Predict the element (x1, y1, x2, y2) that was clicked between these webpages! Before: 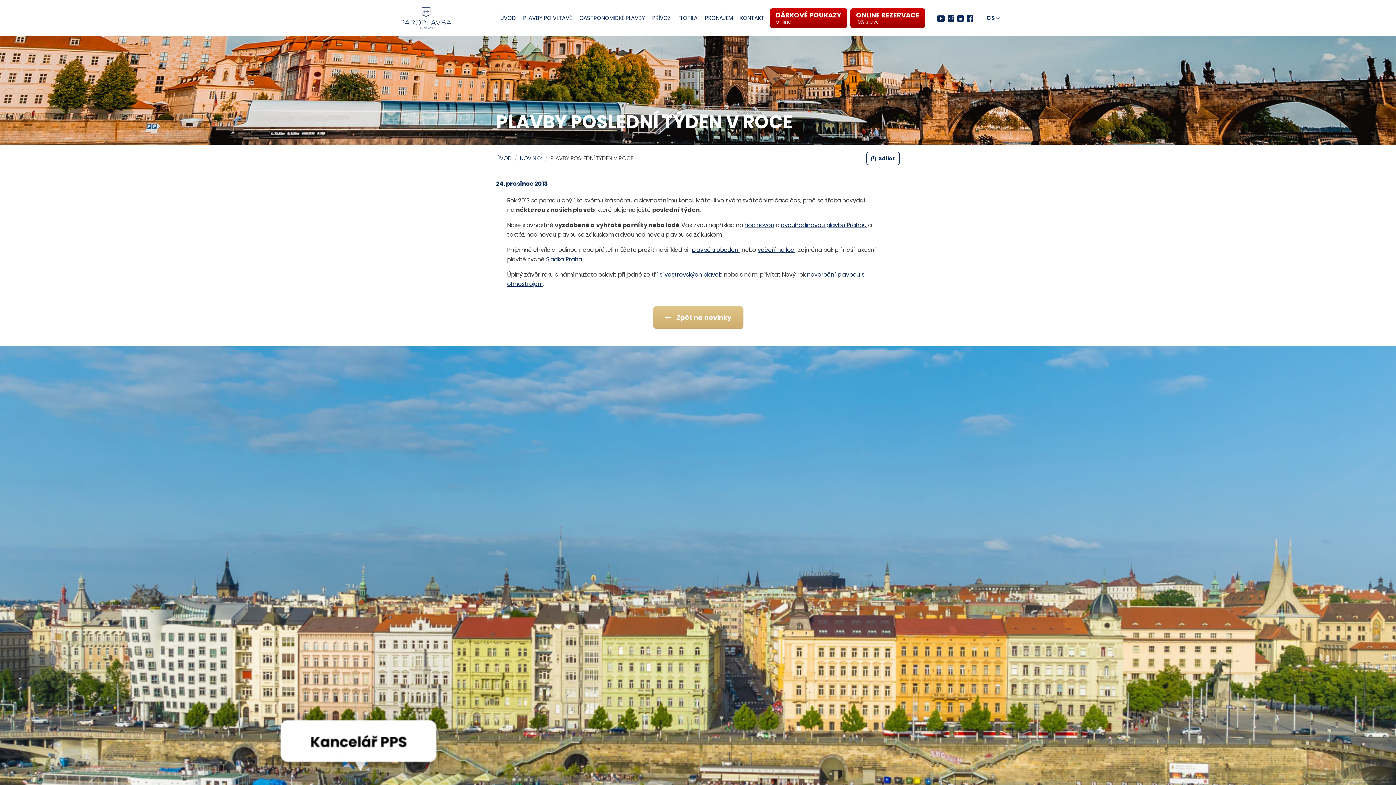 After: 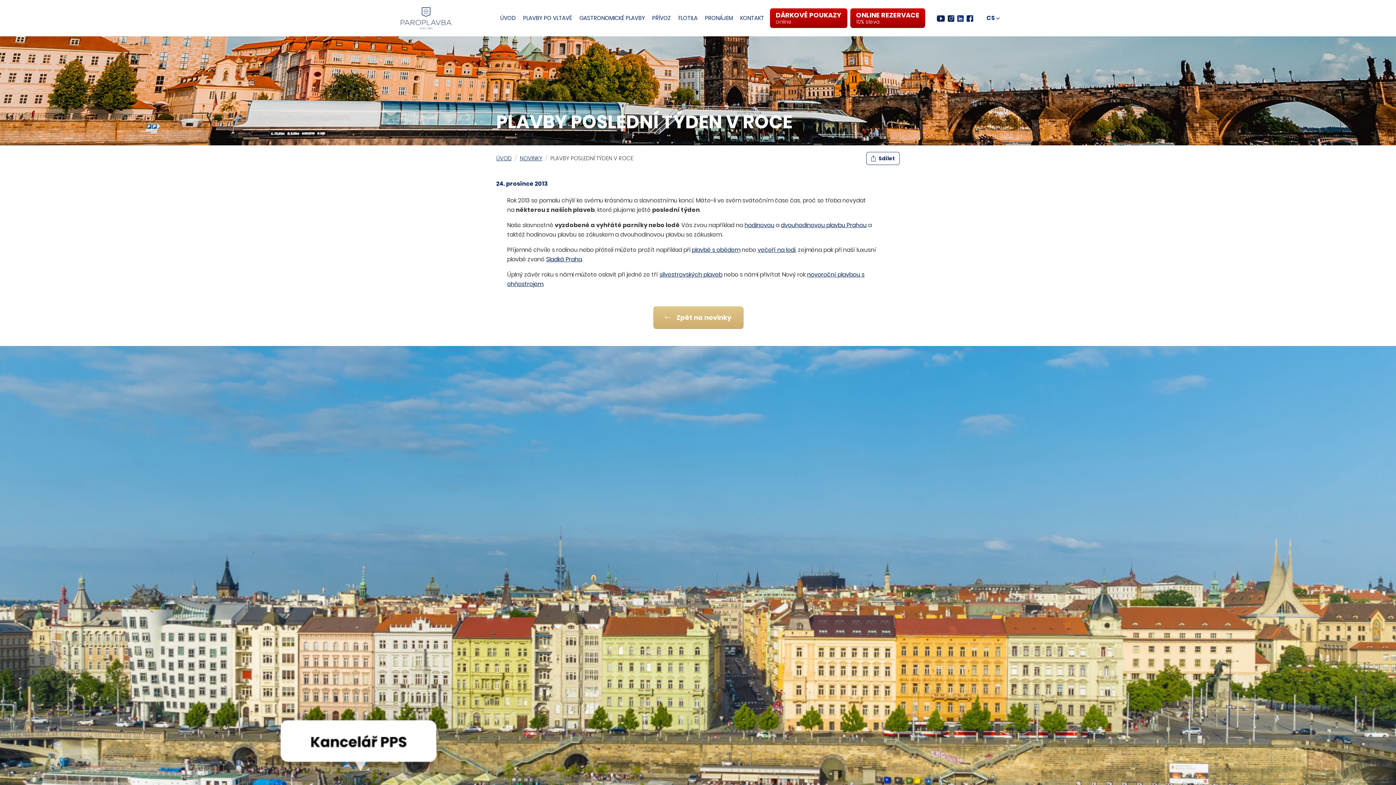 Action: label: LinkedIn bbox: (957, 13, 964, 22)